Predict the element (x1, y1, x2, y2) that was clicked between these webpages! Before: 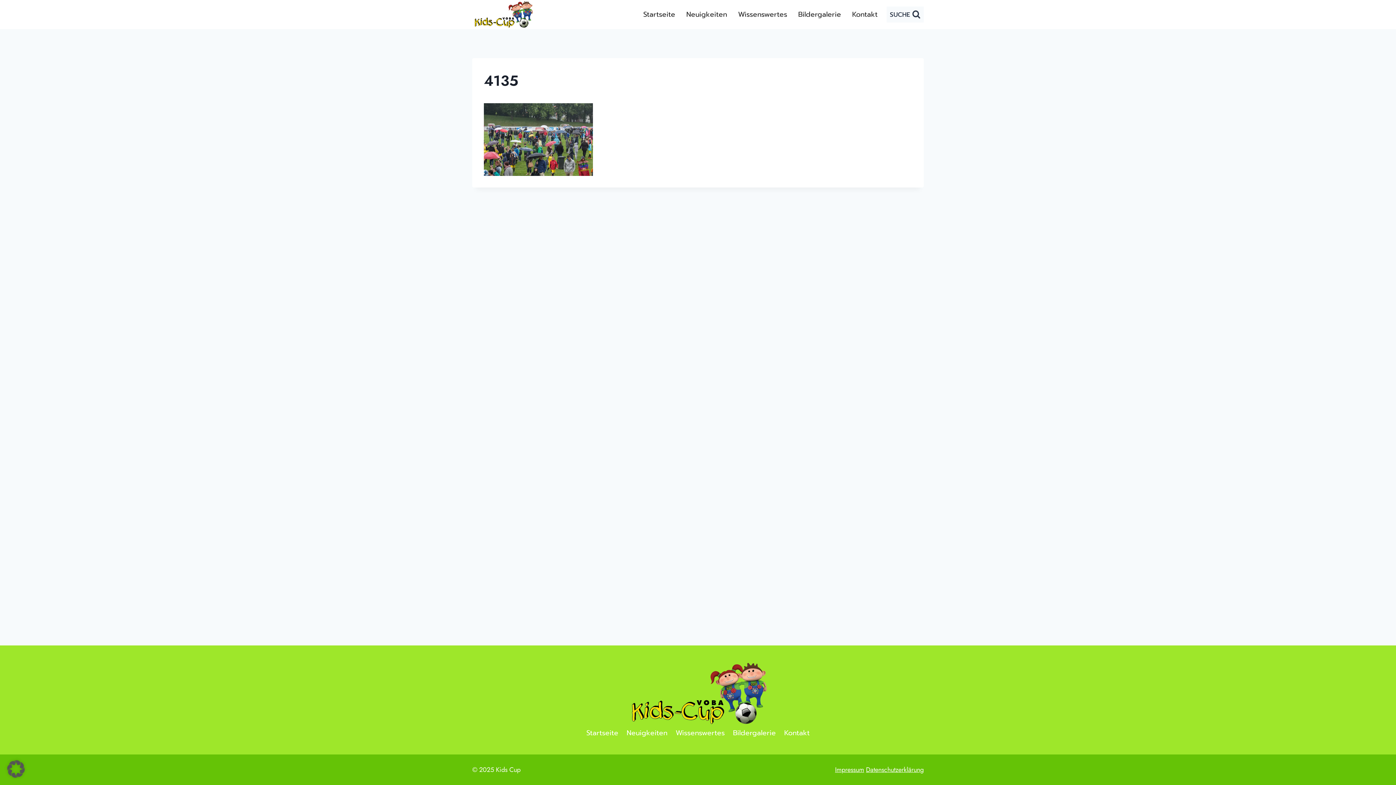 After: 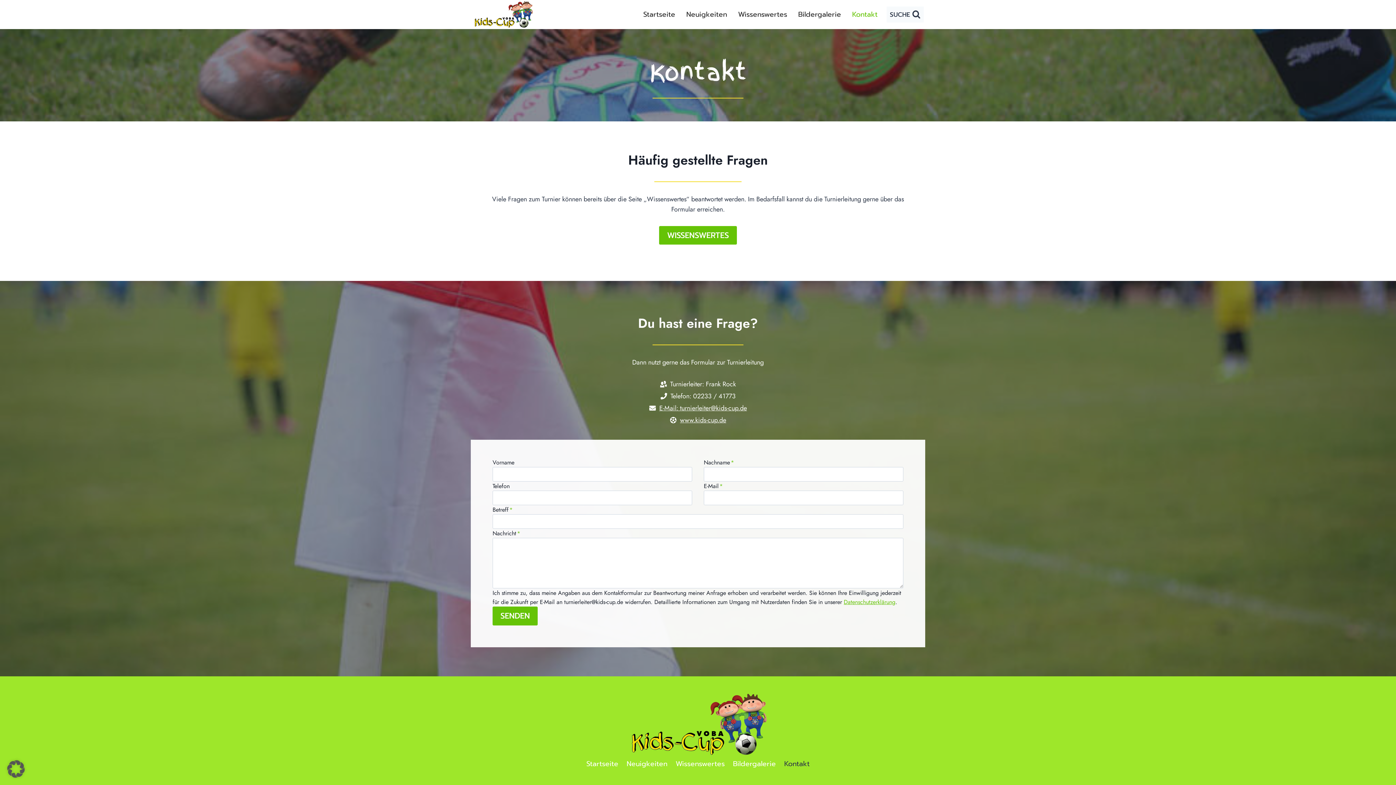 Action: label: Kontakt bbox: (846, 4, 883, 24)